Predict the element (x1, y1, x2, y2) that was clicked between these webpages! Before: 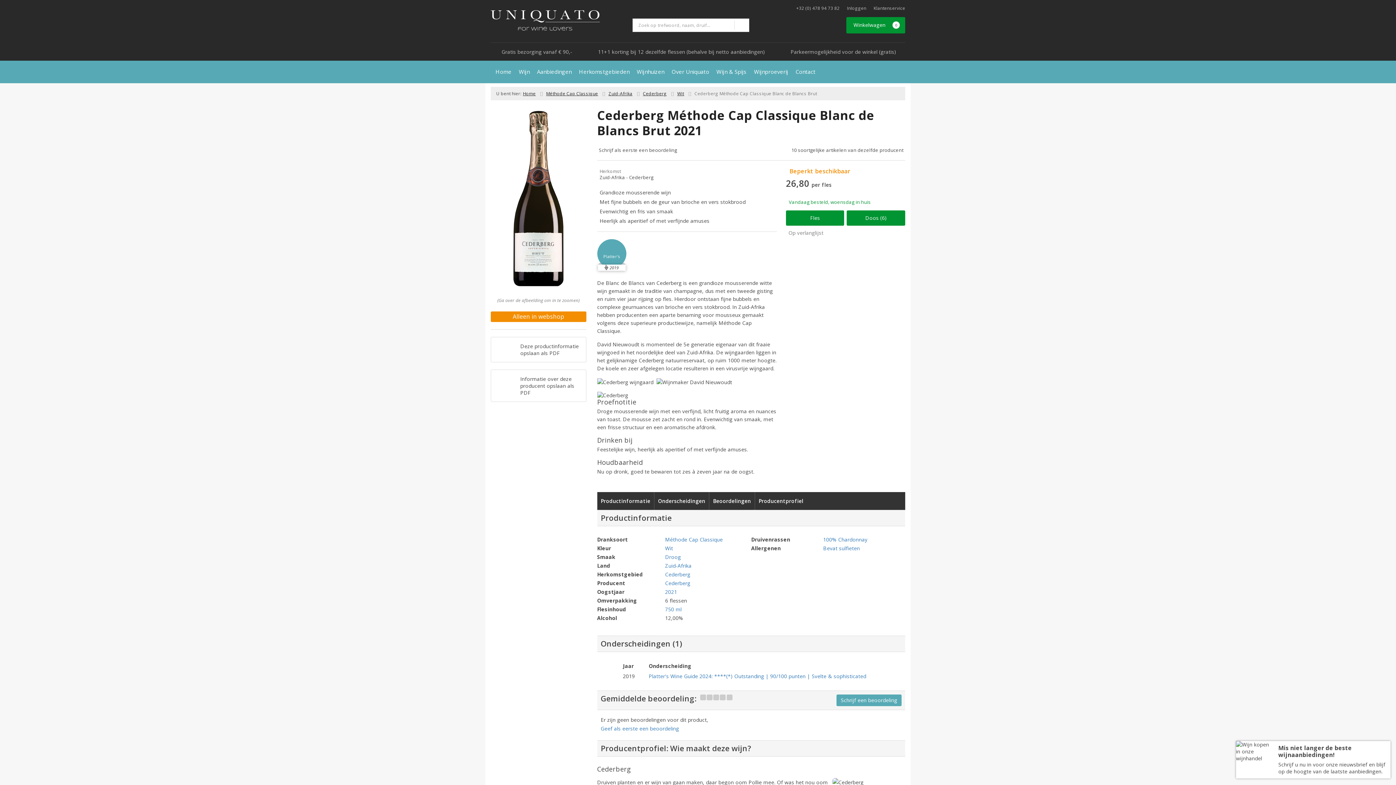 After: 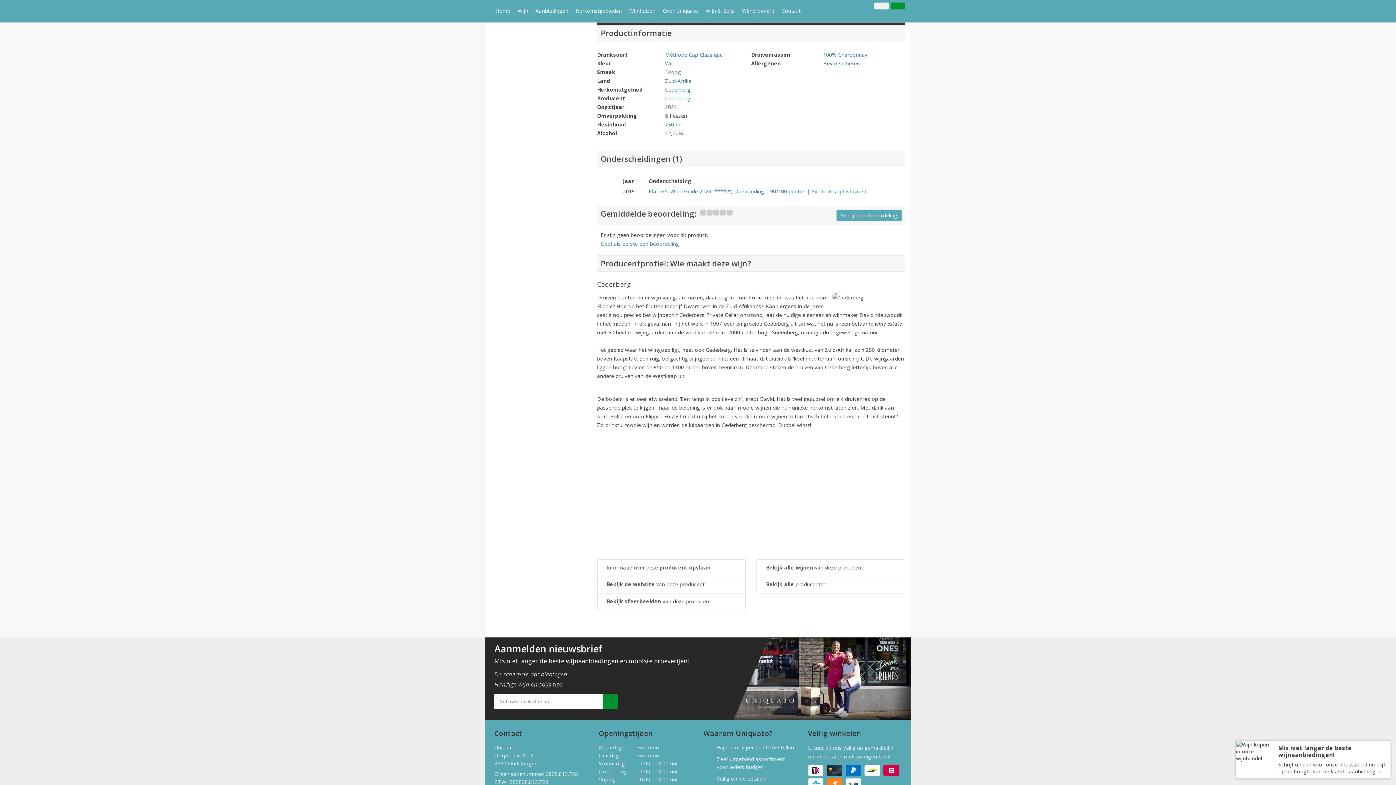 Action: label: Productinformatie bbox: (597, 492, 654, 510)